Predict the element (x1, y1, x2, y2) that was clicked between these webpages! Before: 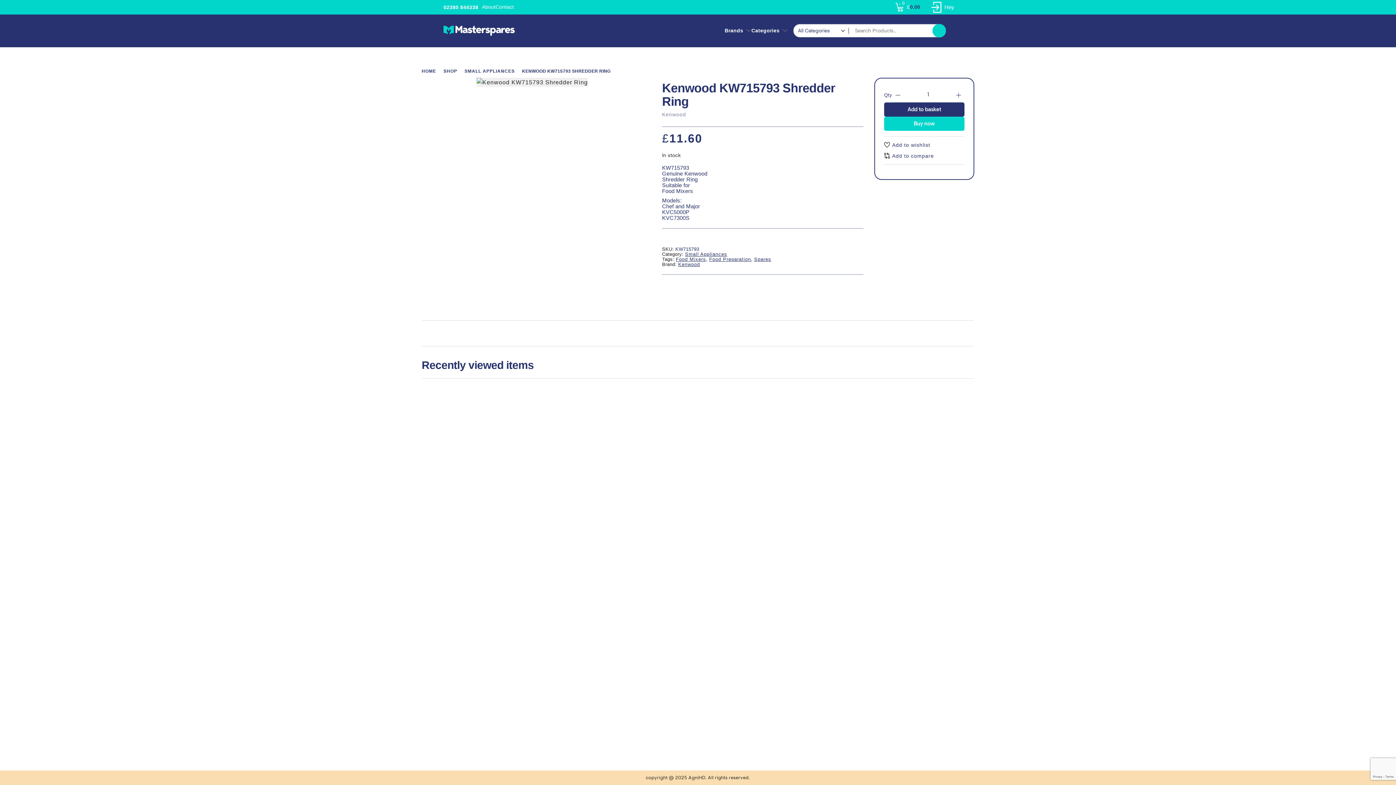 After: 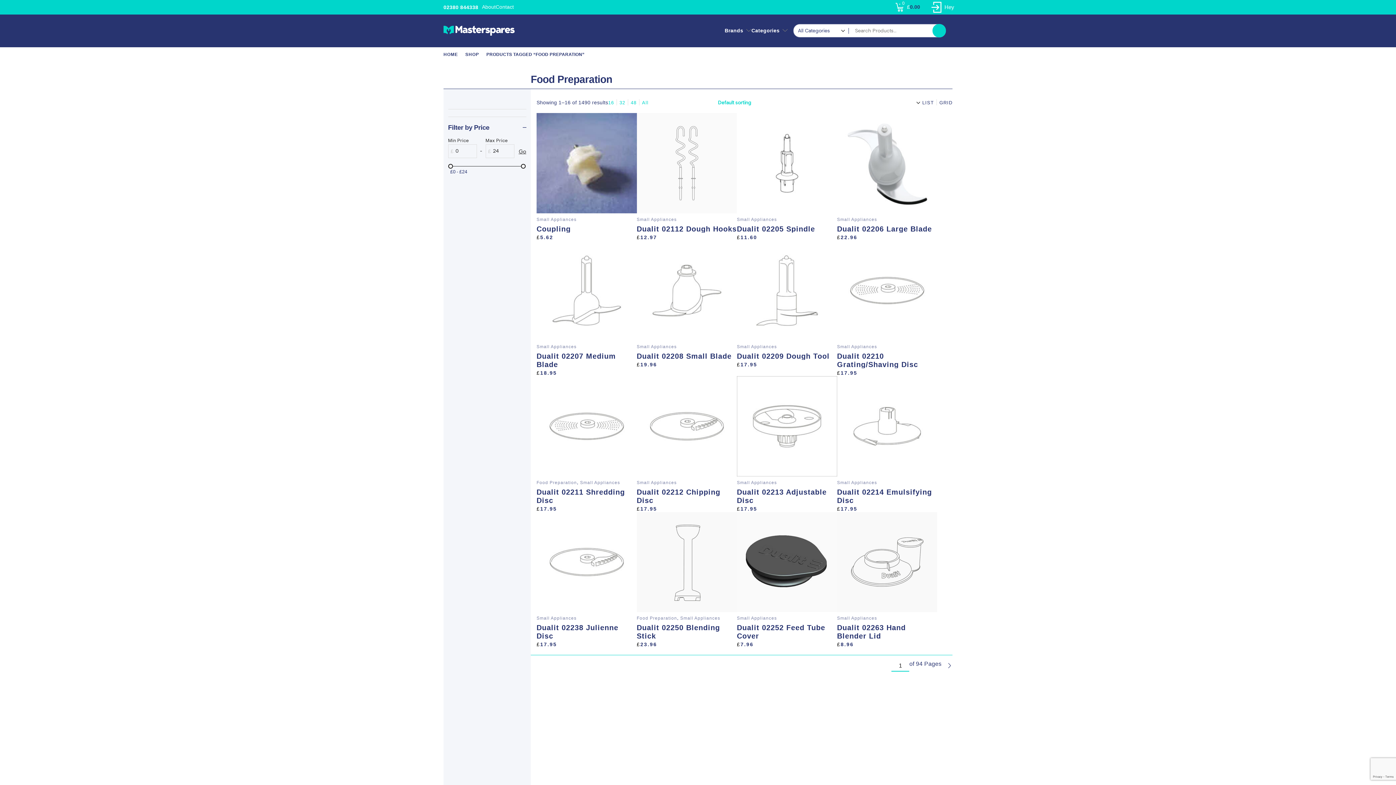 Action: bbox: (709, 256, 751, 262) label: Food Preparation